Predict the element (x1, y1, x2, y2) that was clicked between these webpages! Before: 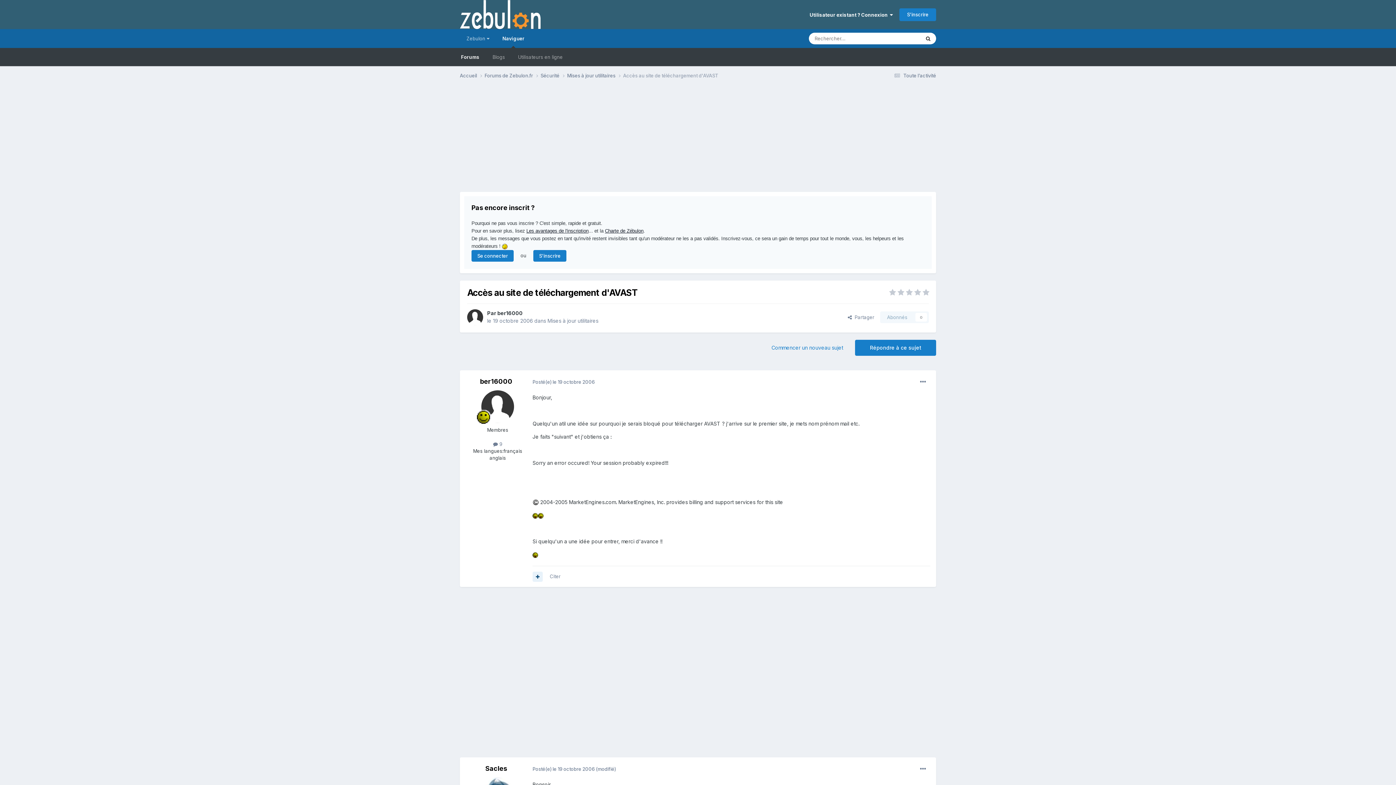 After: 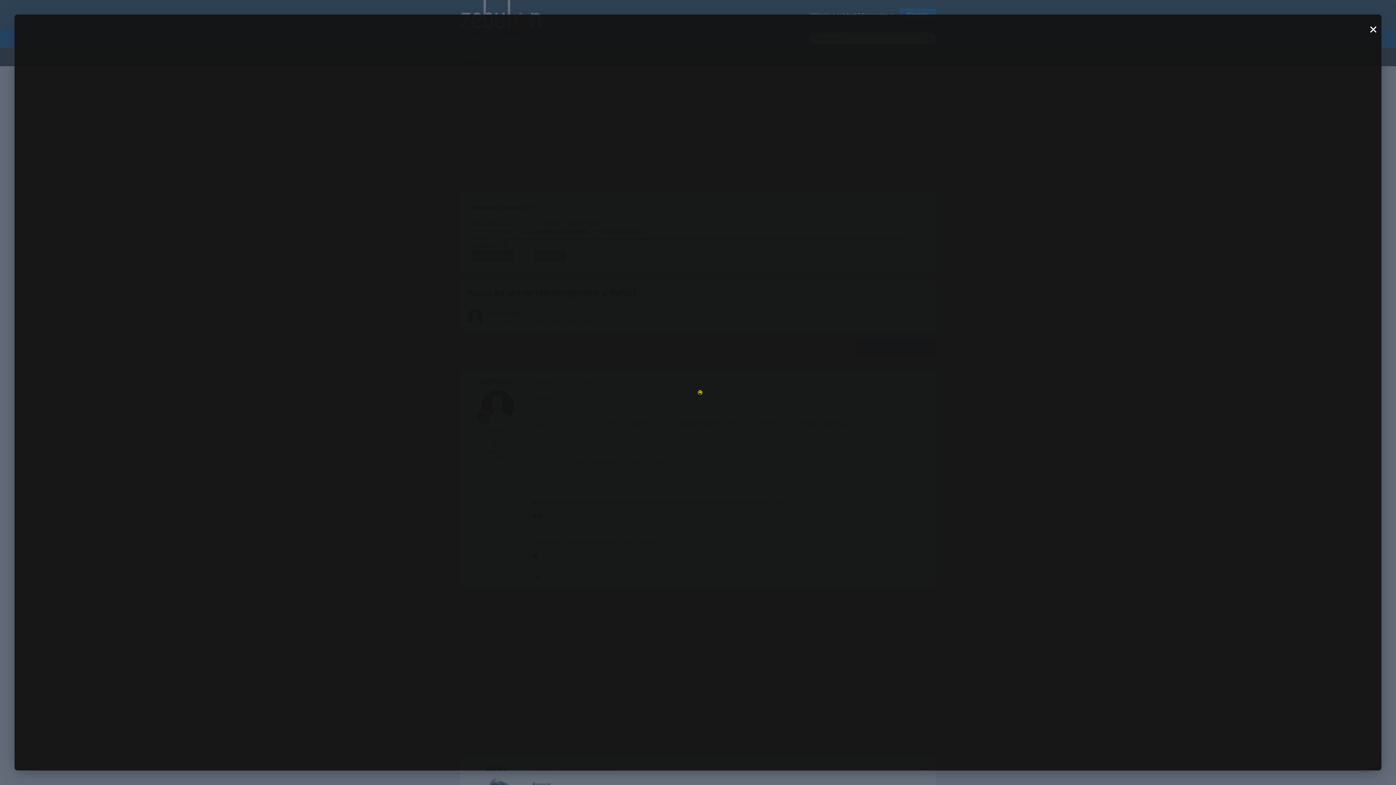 Action: bbox: (538, 512, 543, 518)